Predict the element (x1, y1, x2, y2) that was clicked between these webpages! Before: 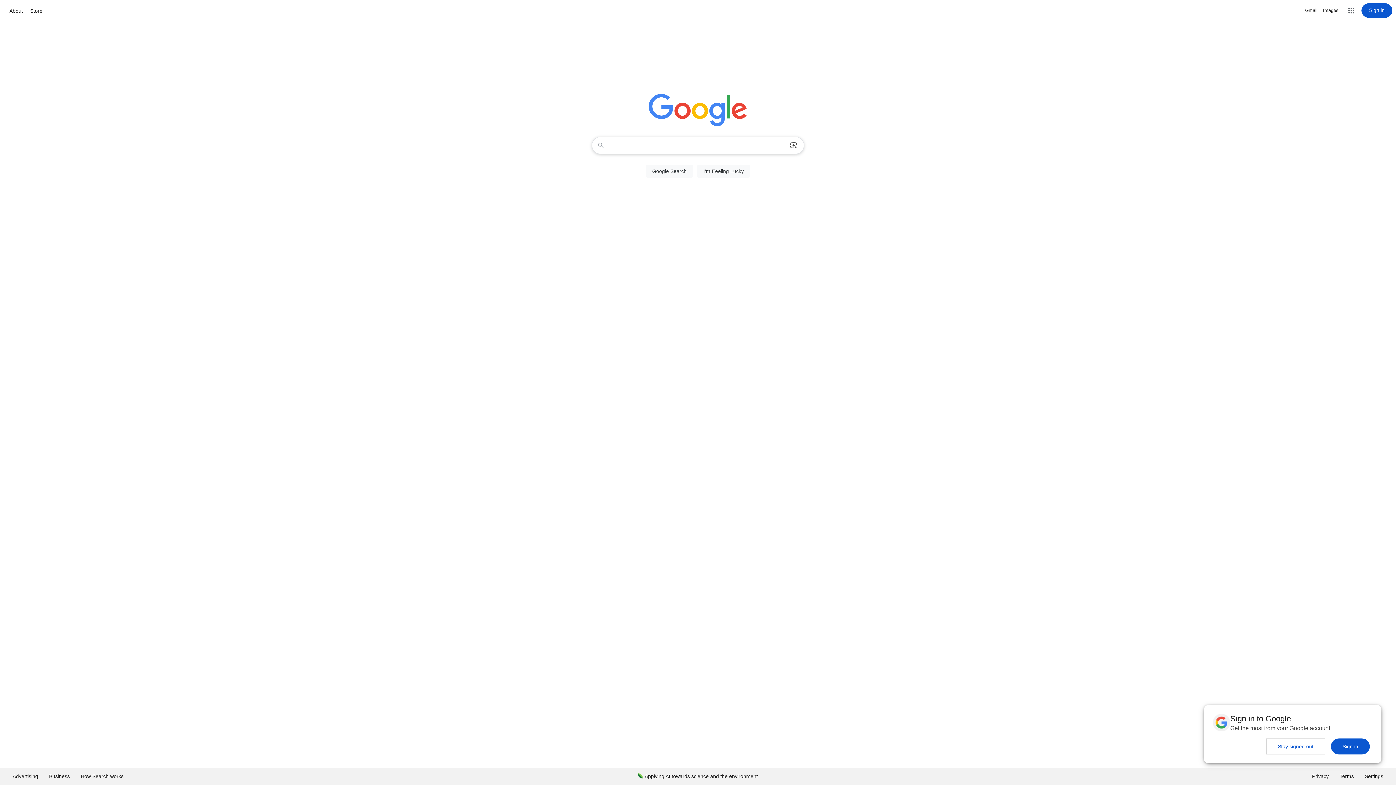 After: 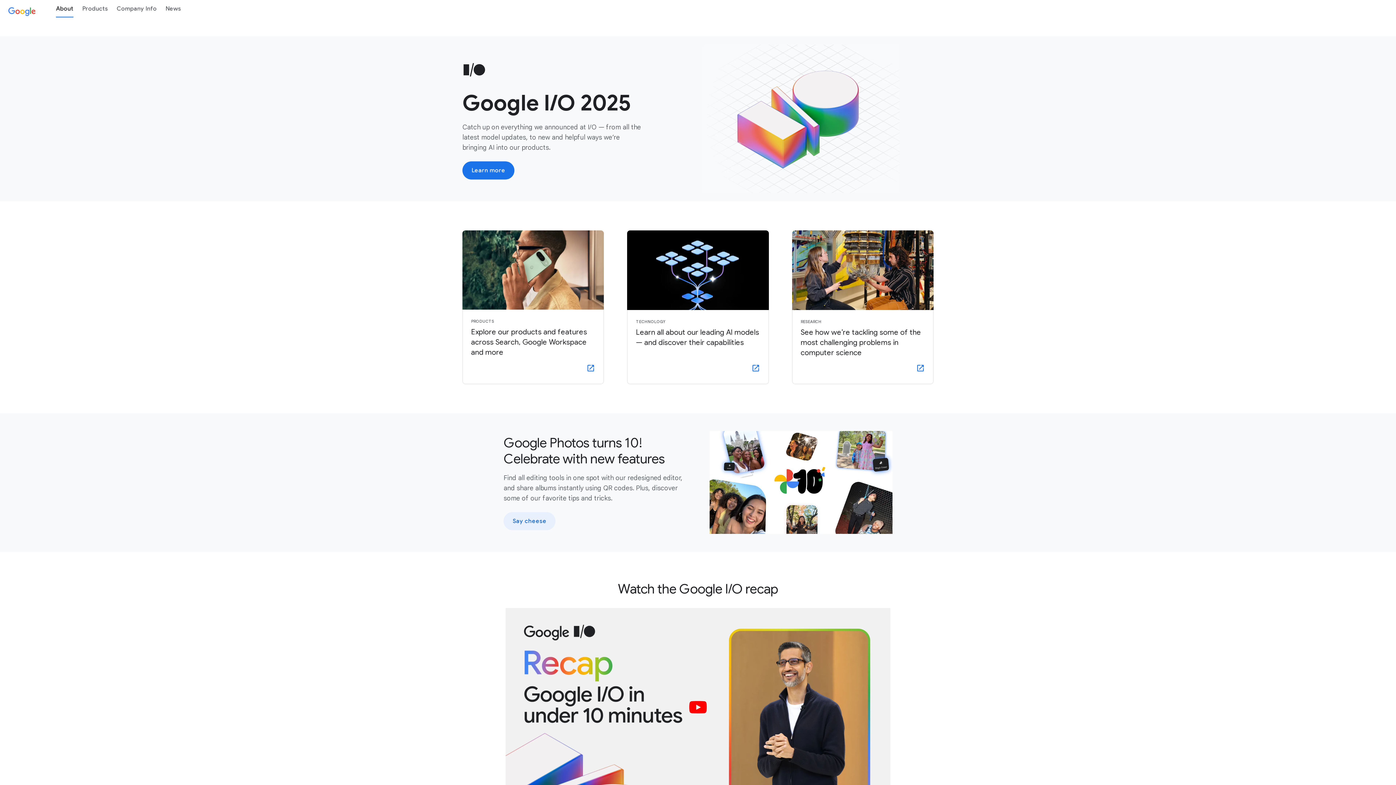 Action: label: About bbox: (7, 6, 24, 15)